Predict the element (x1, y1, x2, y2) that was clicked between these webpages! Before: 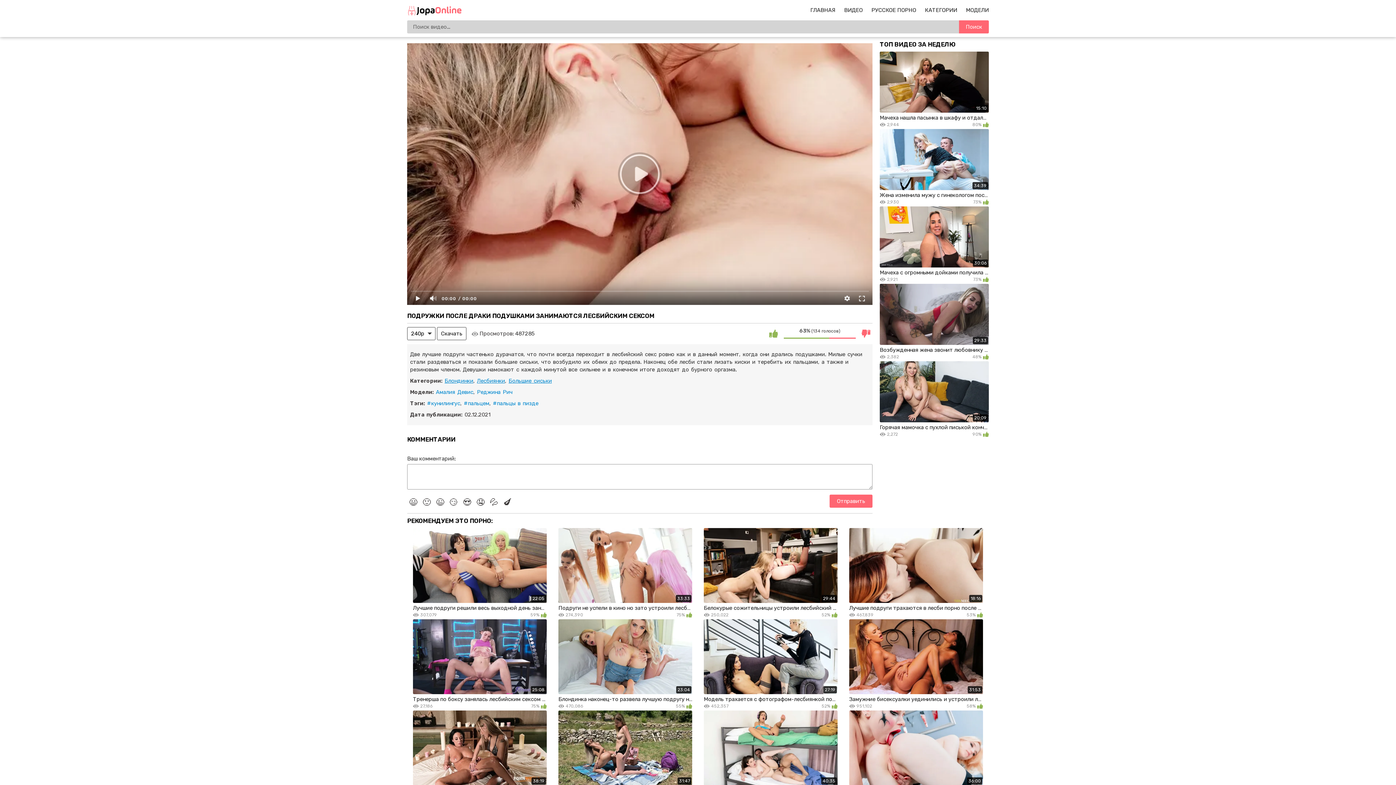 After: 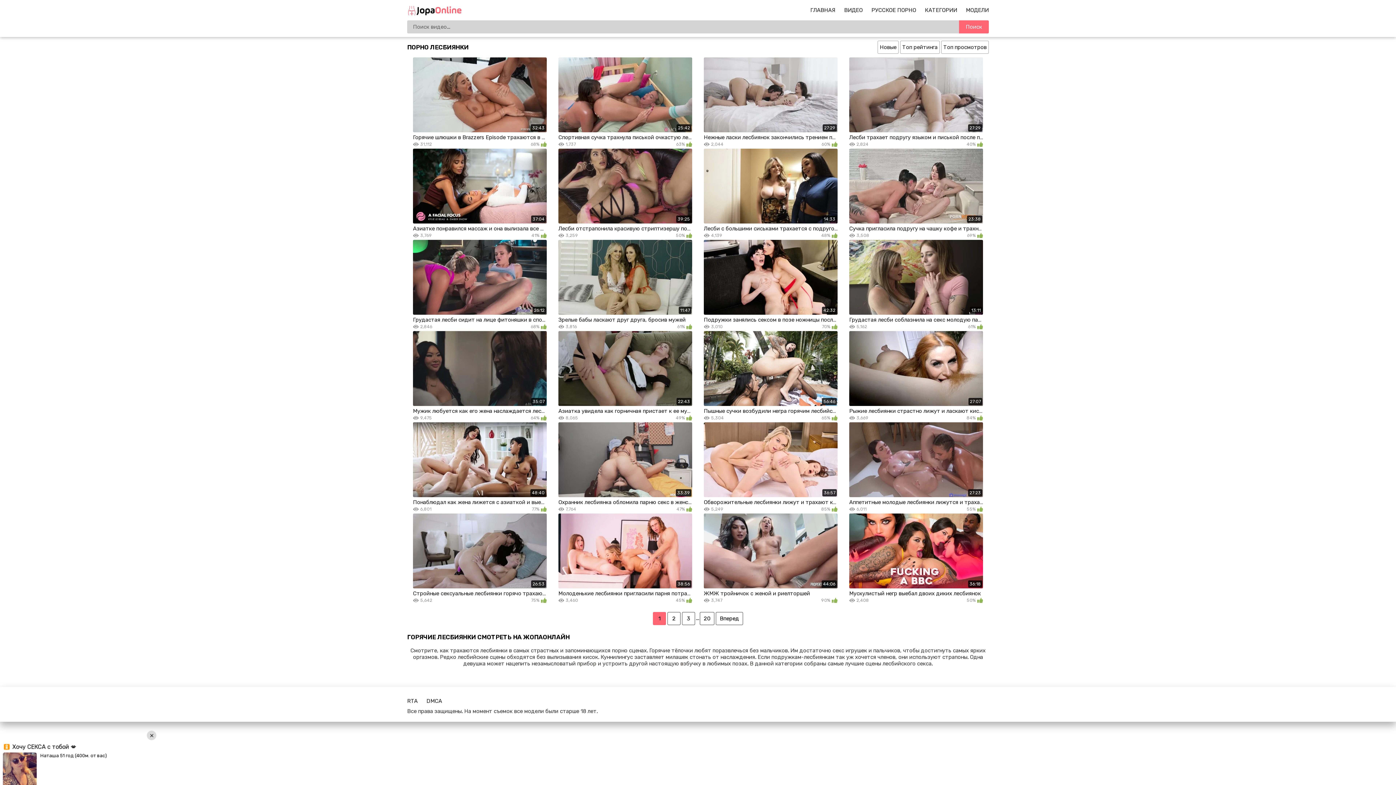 Action: bbox: (477, 377, 505, 384) label: Лесбиянки